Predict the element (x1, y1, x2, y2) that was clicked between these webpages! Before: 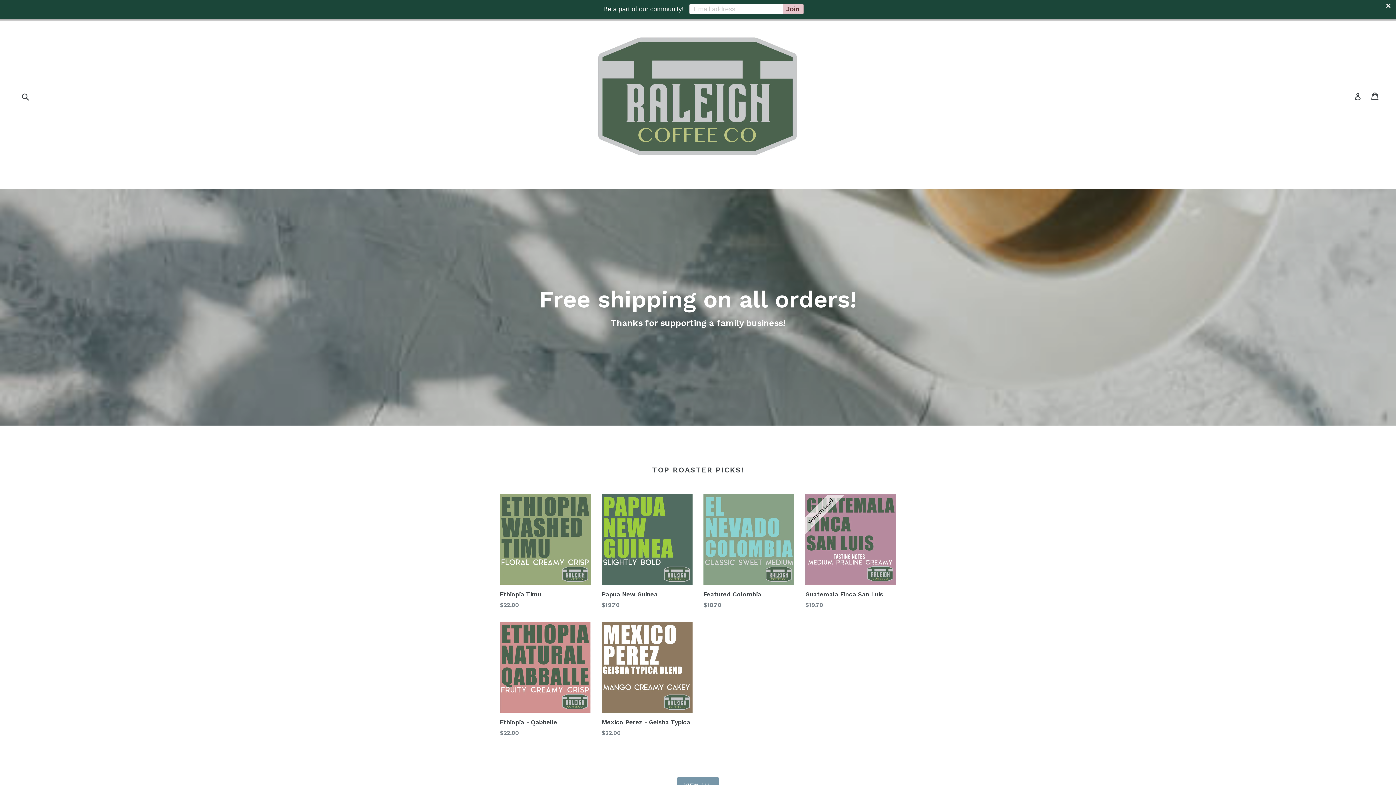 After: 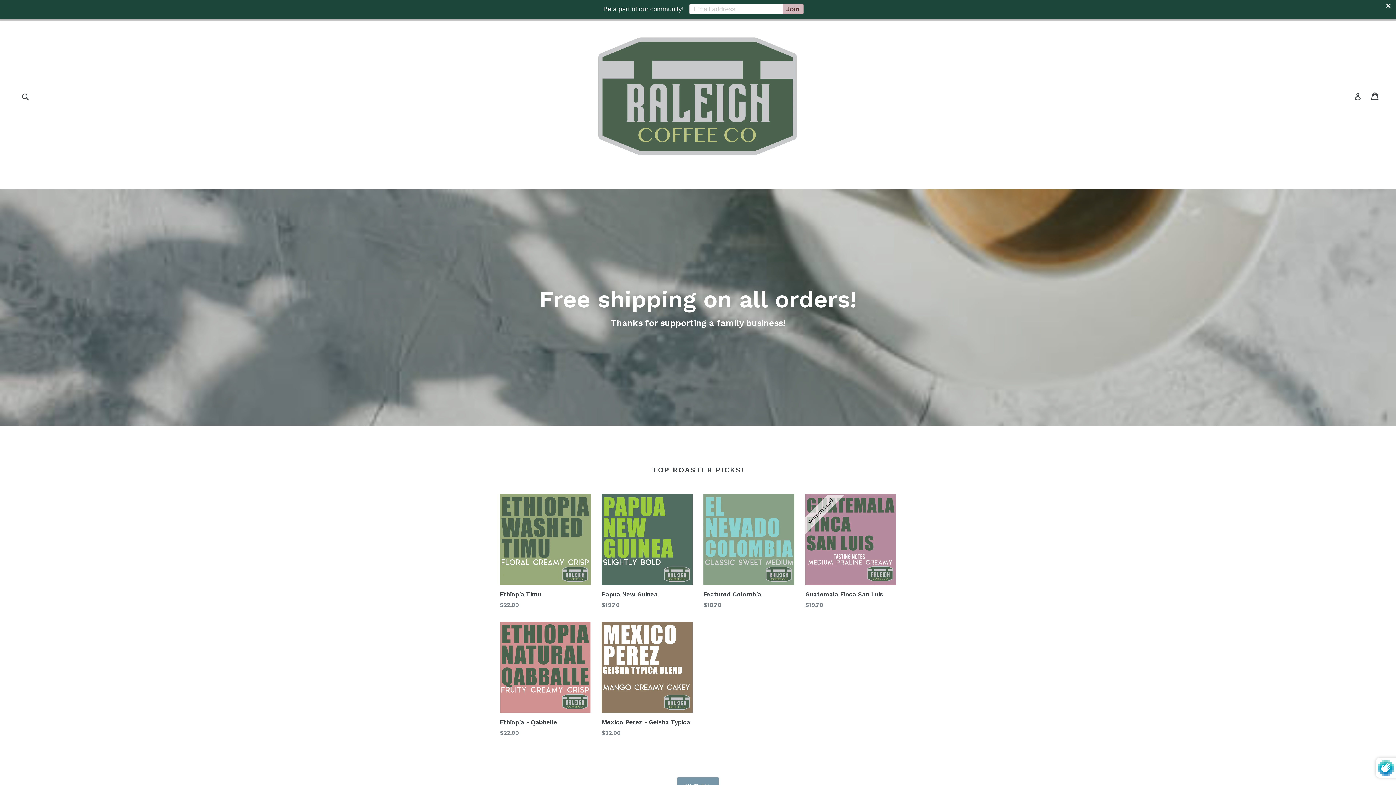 Action: label: Join bbox: (782, 4, 803, 14)